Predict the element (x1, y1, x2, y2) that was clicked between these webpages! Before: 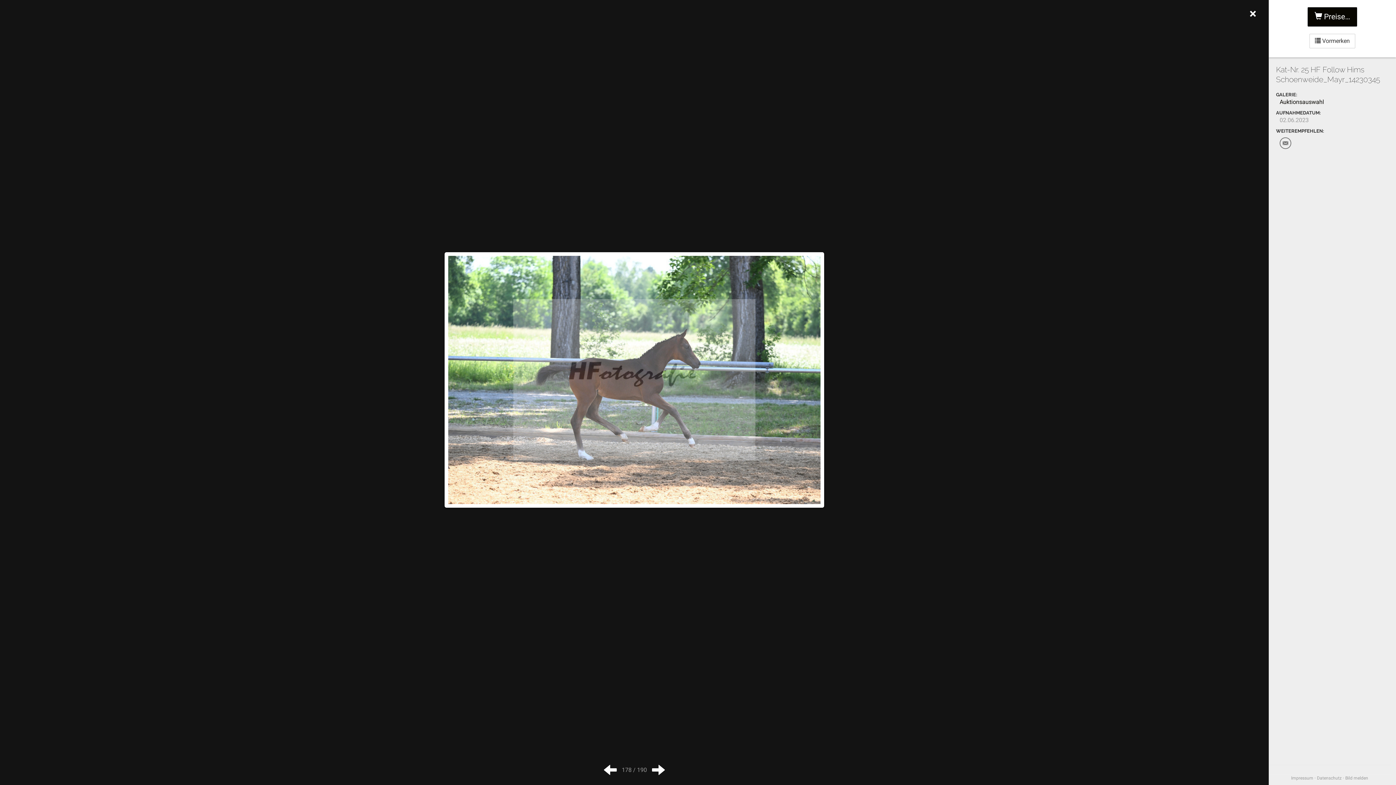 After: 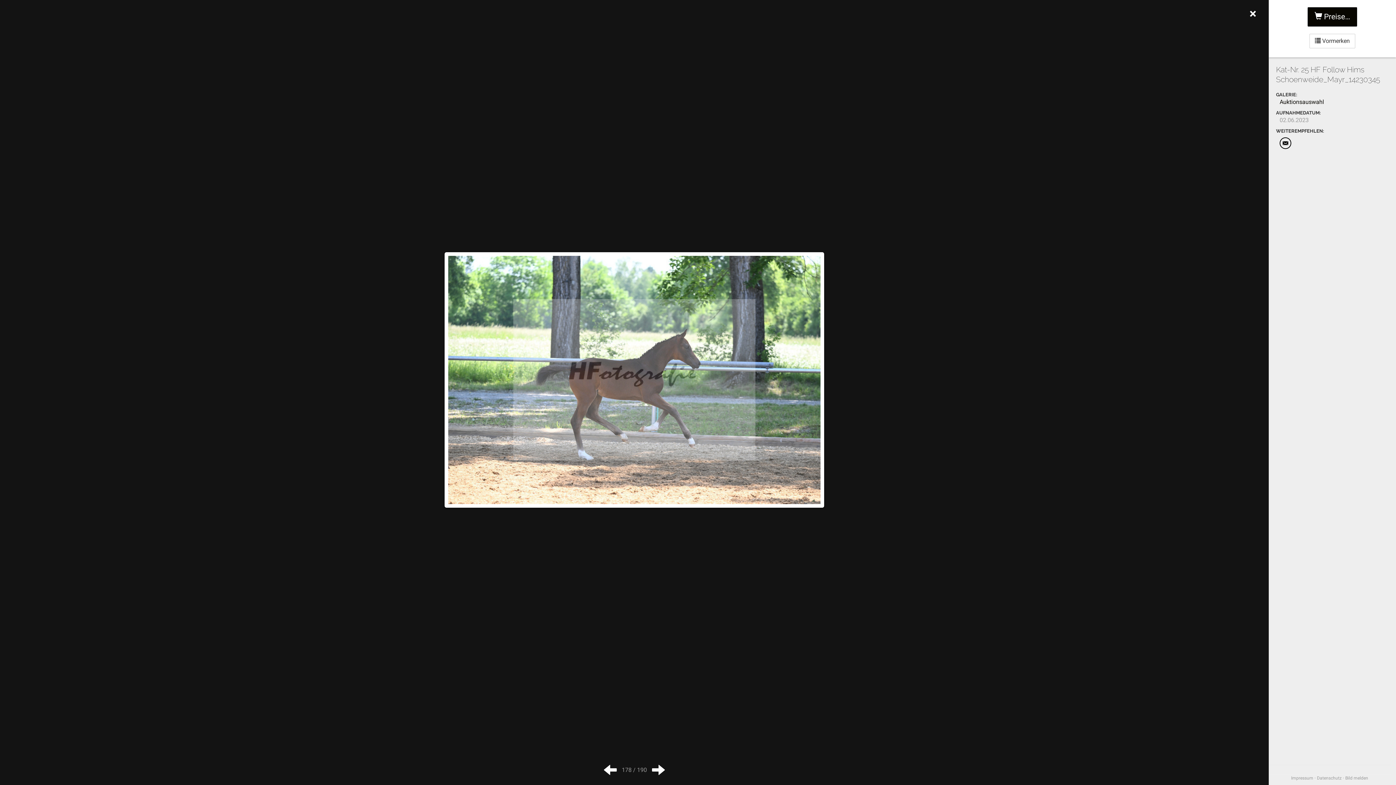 Action: bbox: (1280, 137, 1291, 149)